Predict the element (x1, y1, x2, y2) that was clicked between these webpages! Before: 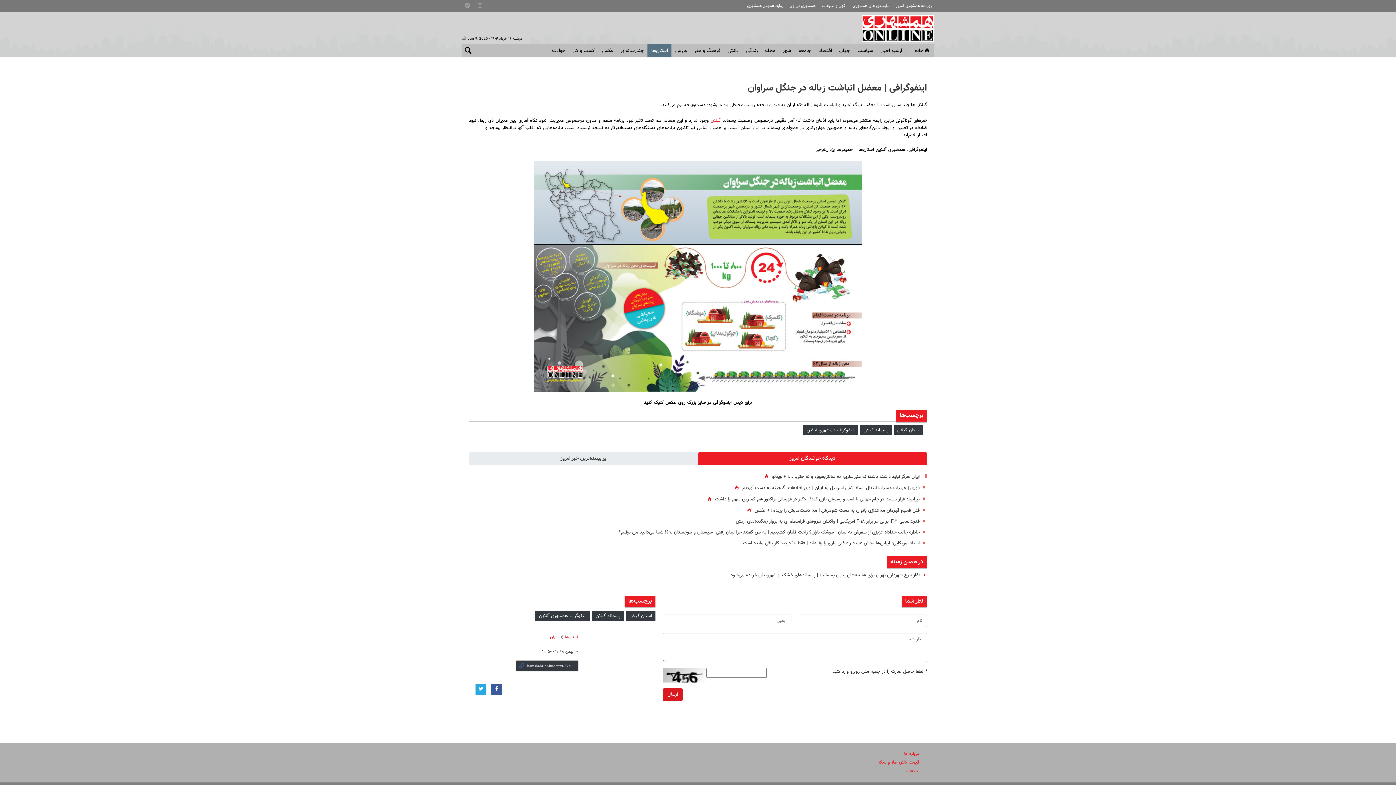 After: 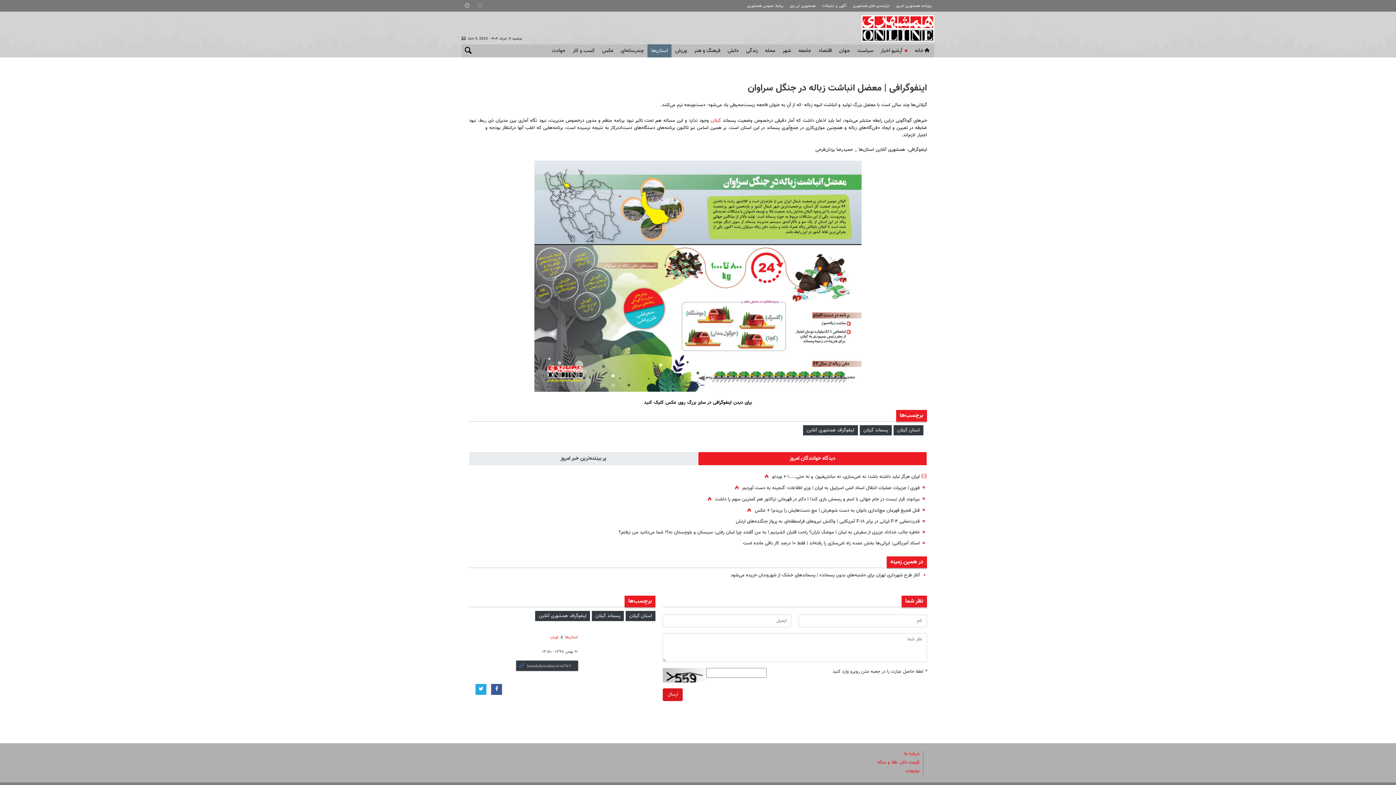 Action: label: اینفوگرافی | معضل انباشت زباله در جنگل سراوان bbox: (748, 81, 927, 95)